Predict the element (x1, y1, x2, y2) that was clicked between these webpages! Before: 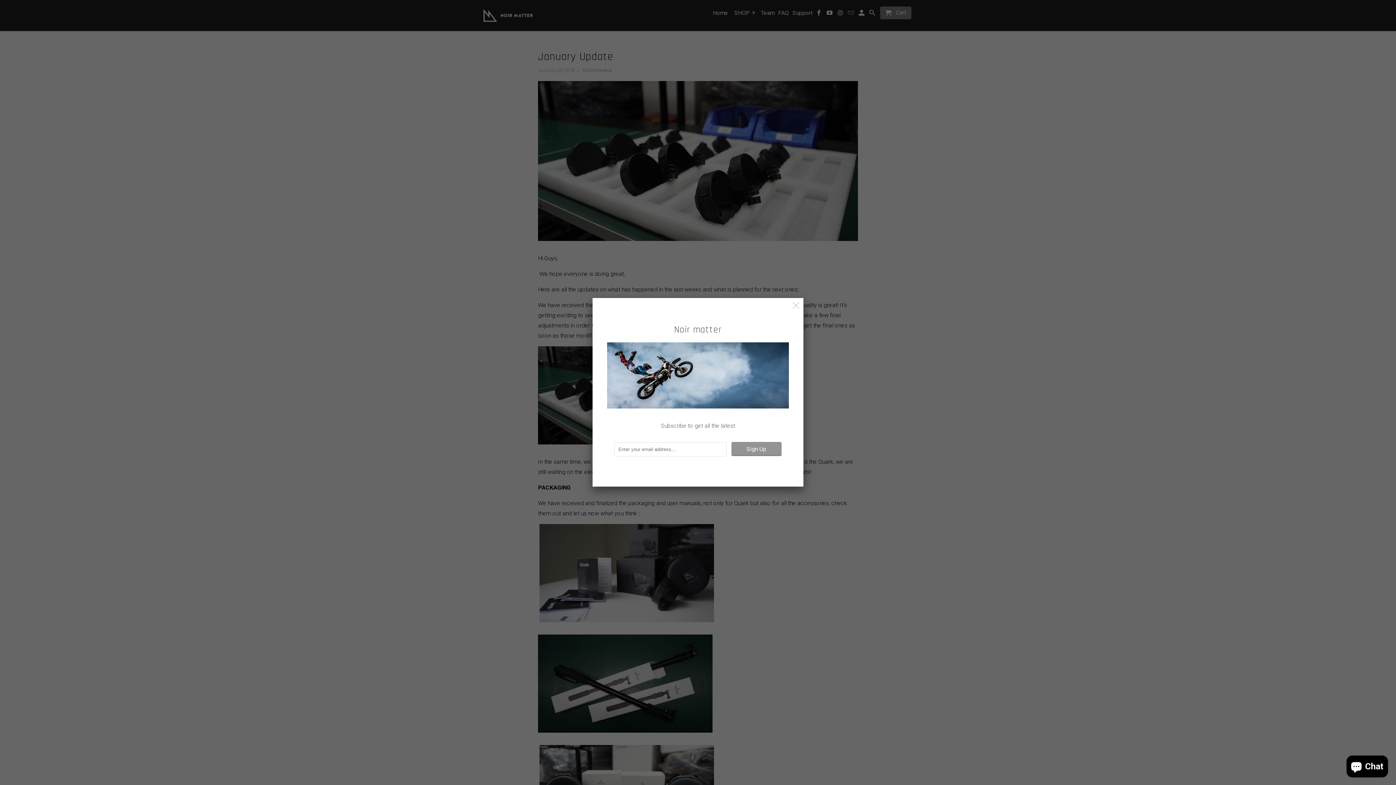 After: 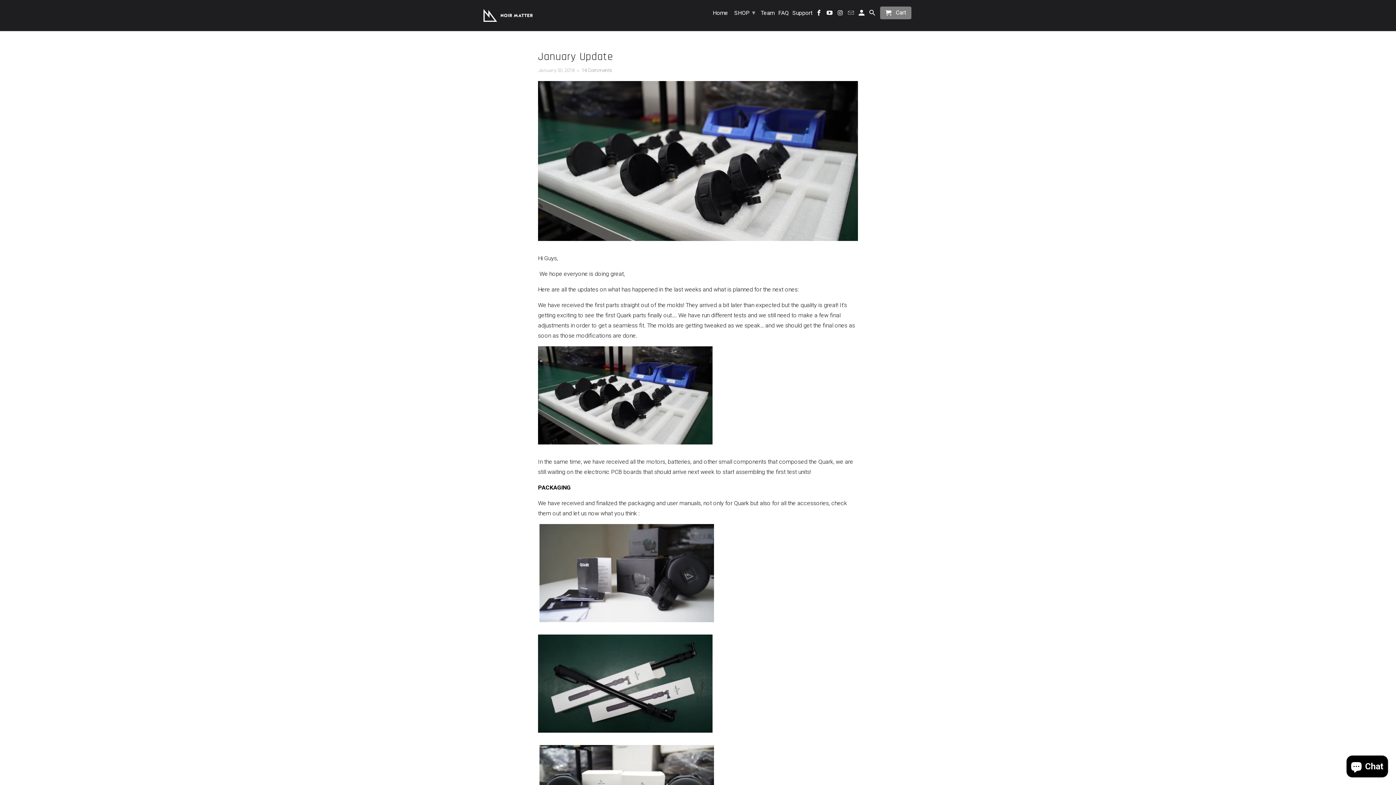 Action: bbox: (789, 299, 802, 312)